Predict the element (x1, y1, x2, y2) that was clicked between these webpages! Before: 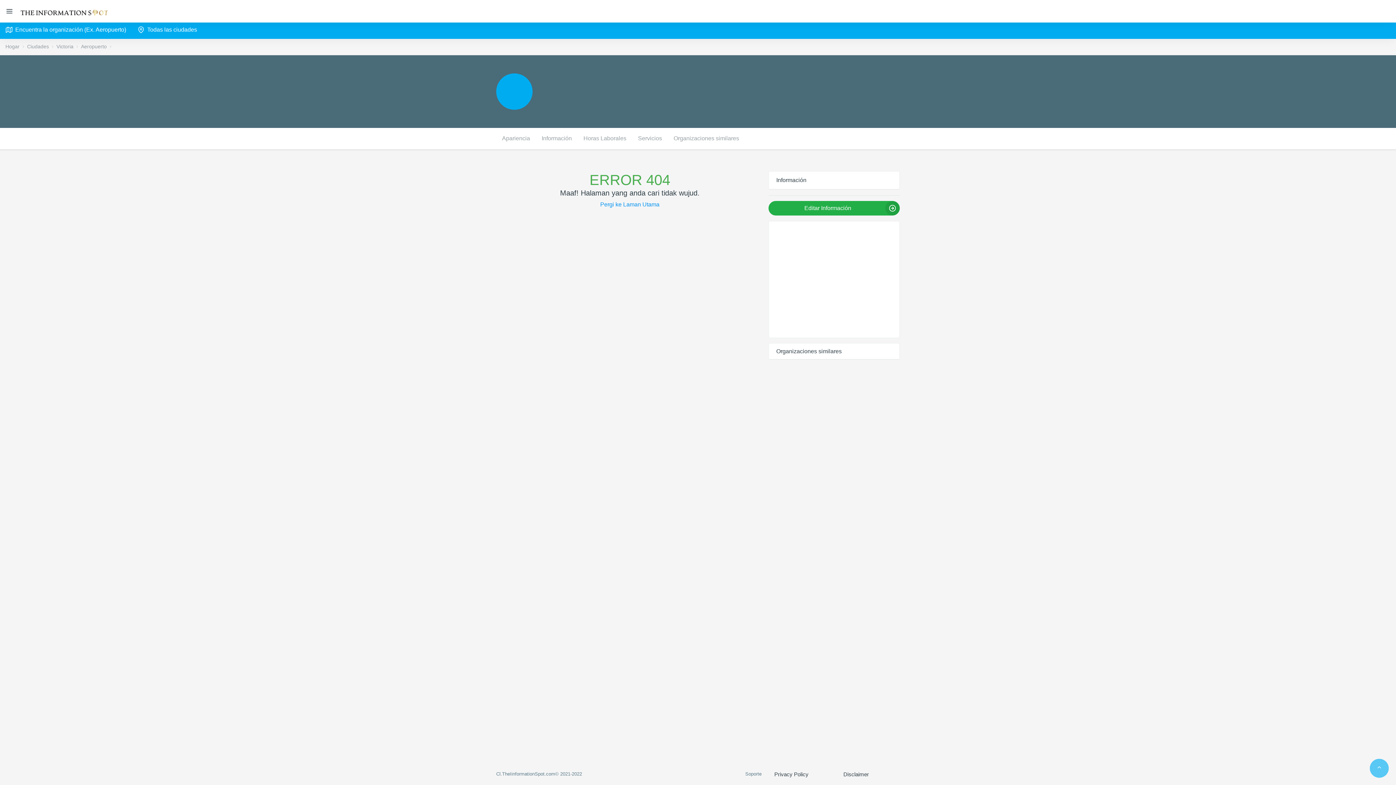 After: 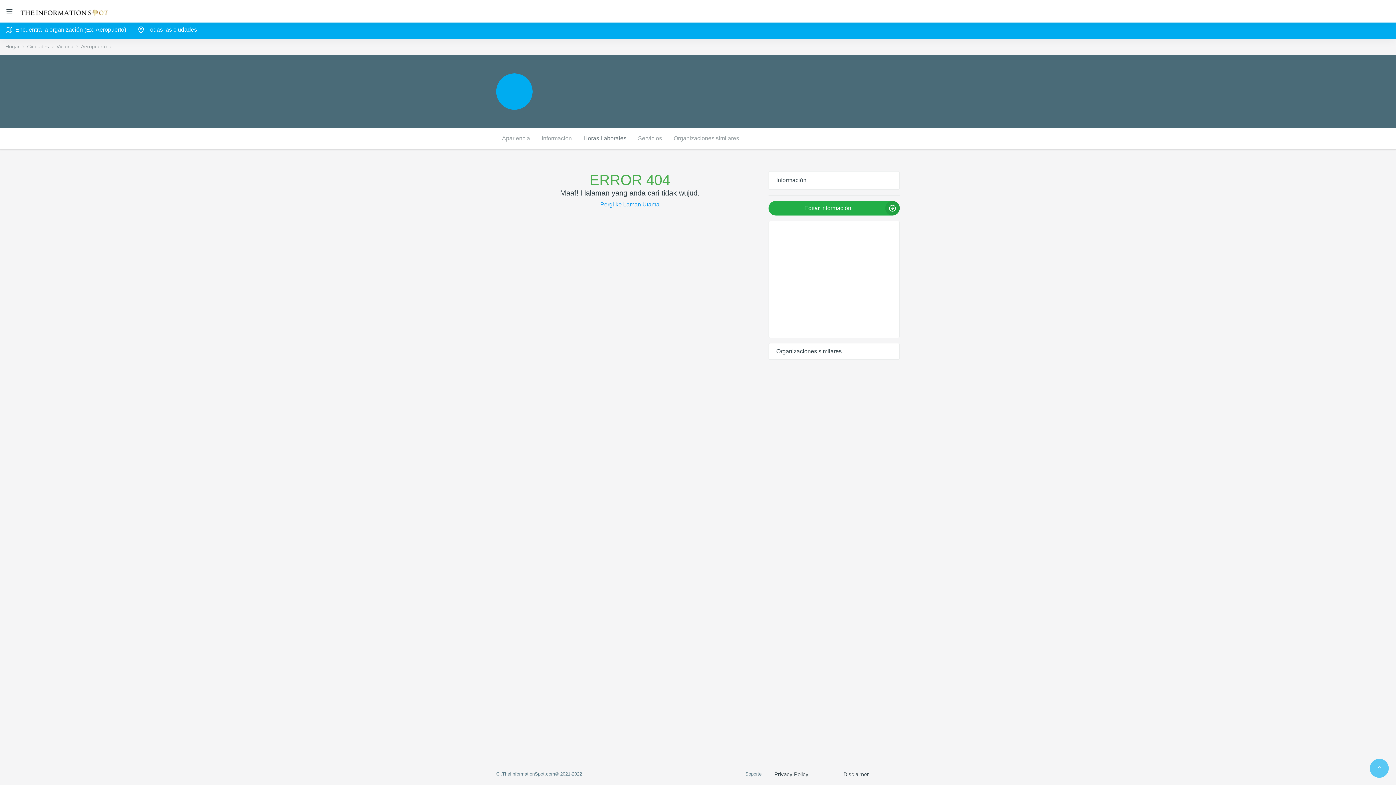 Action: label: Horas Laborales bbox: (577, 128, 632, 149)